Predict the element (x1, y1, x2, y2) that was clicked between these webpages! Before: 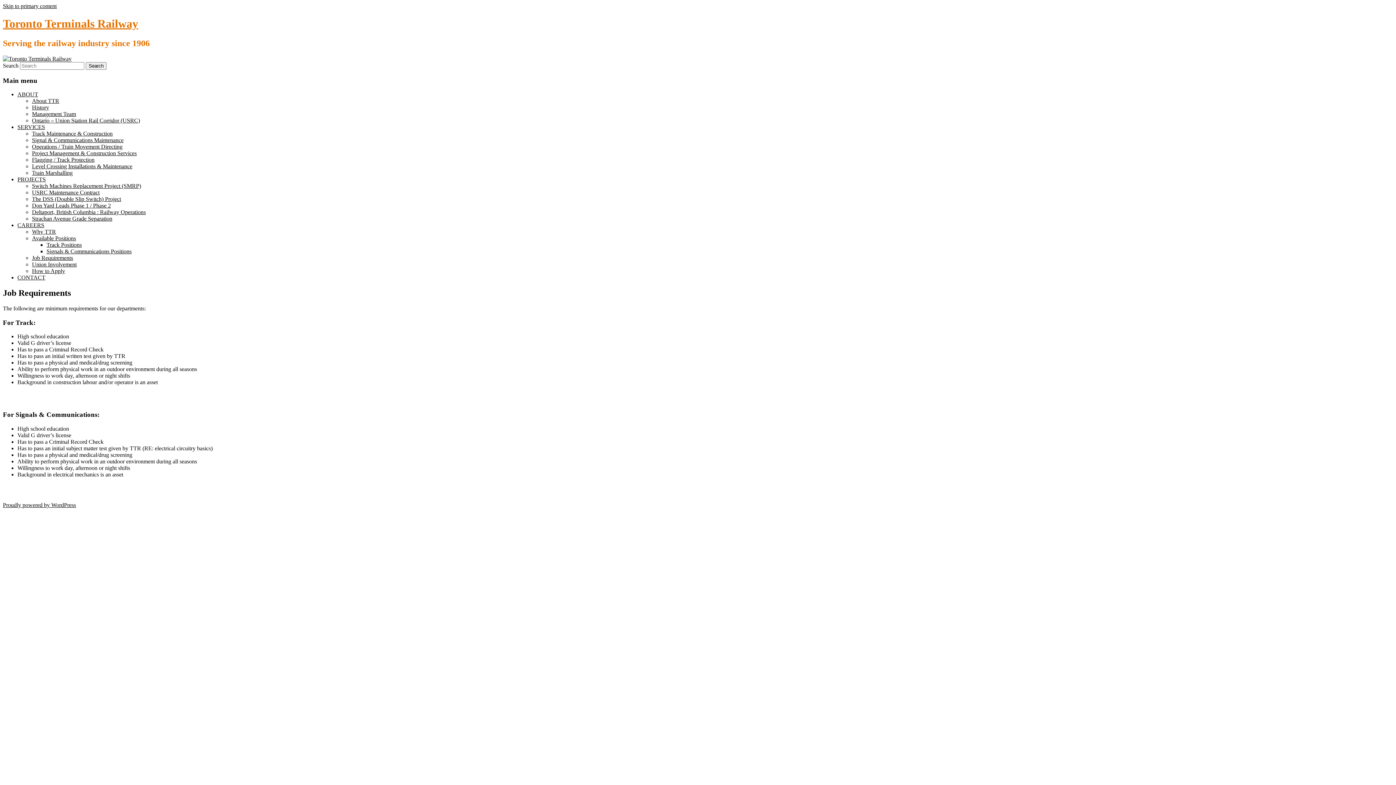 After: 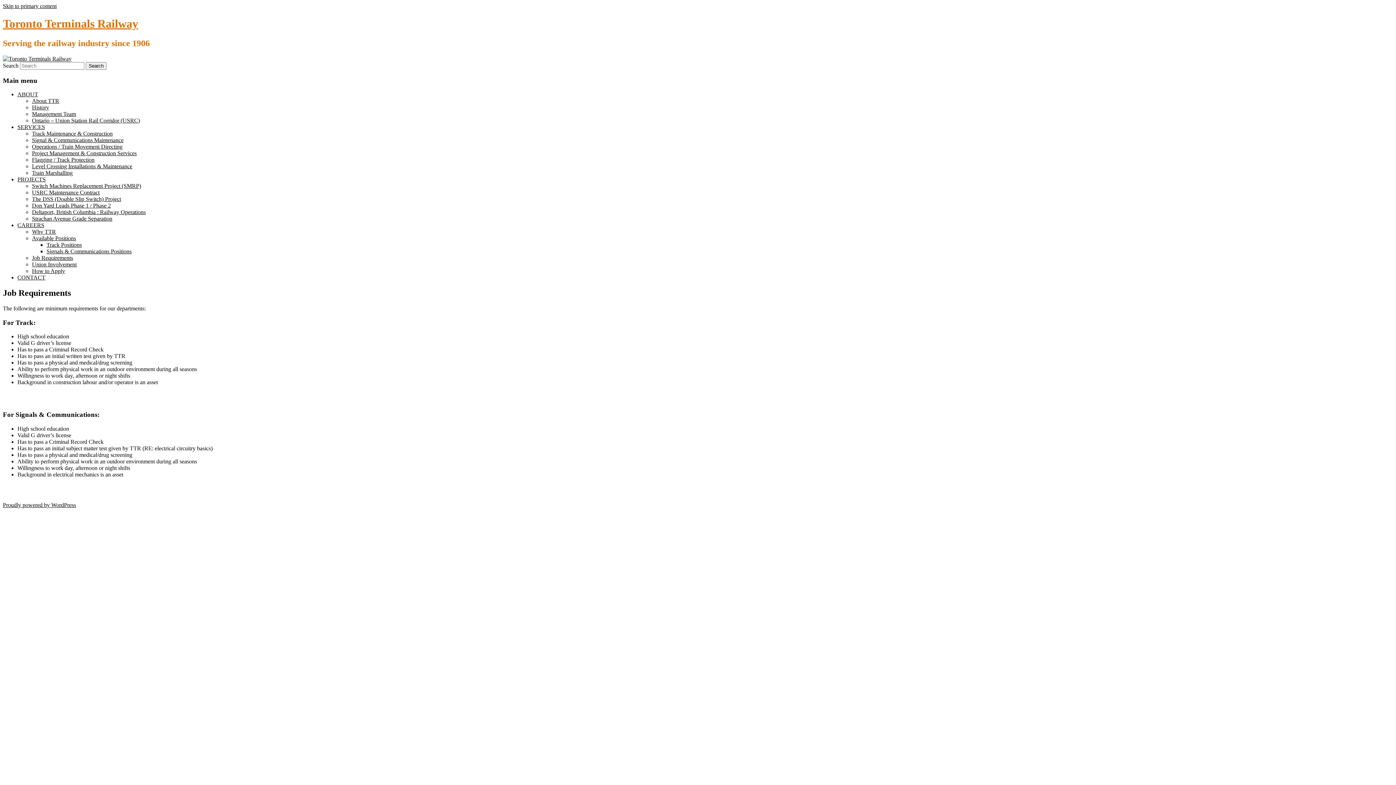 Action: bbox: (17, 176, 45, 182) label: PROJECTS